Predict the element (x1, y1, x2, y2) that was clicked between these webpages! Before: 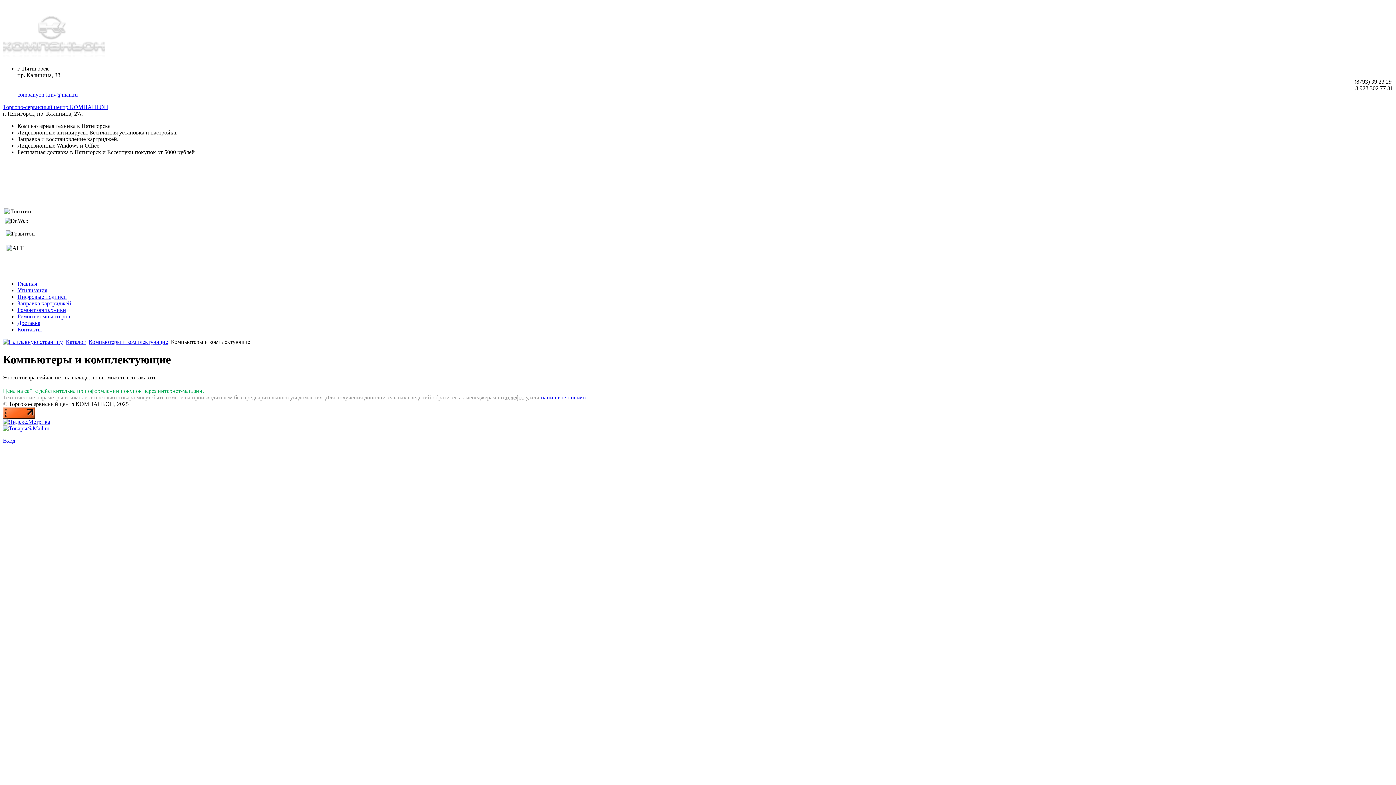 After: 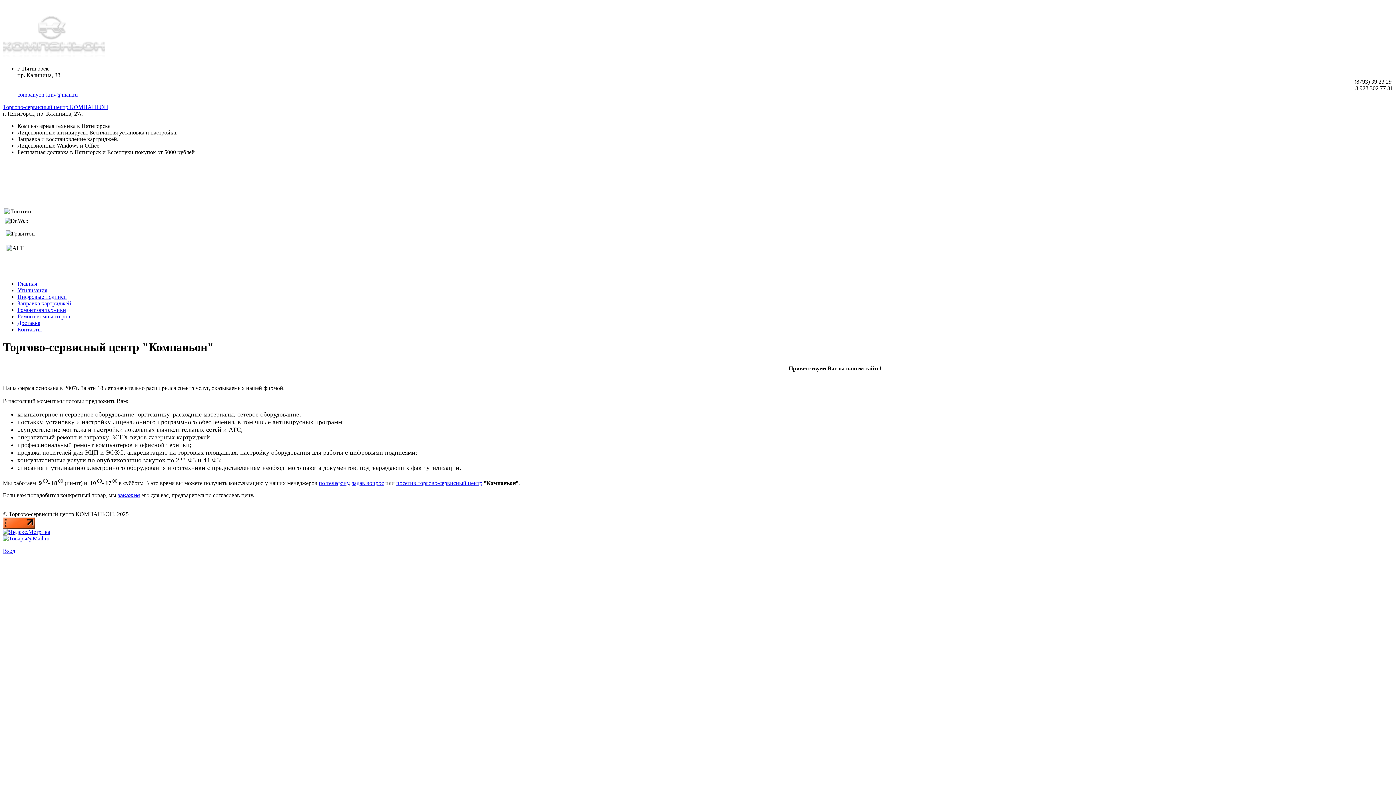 Action: label: Главная bbox: (17, 280, 37, 286)